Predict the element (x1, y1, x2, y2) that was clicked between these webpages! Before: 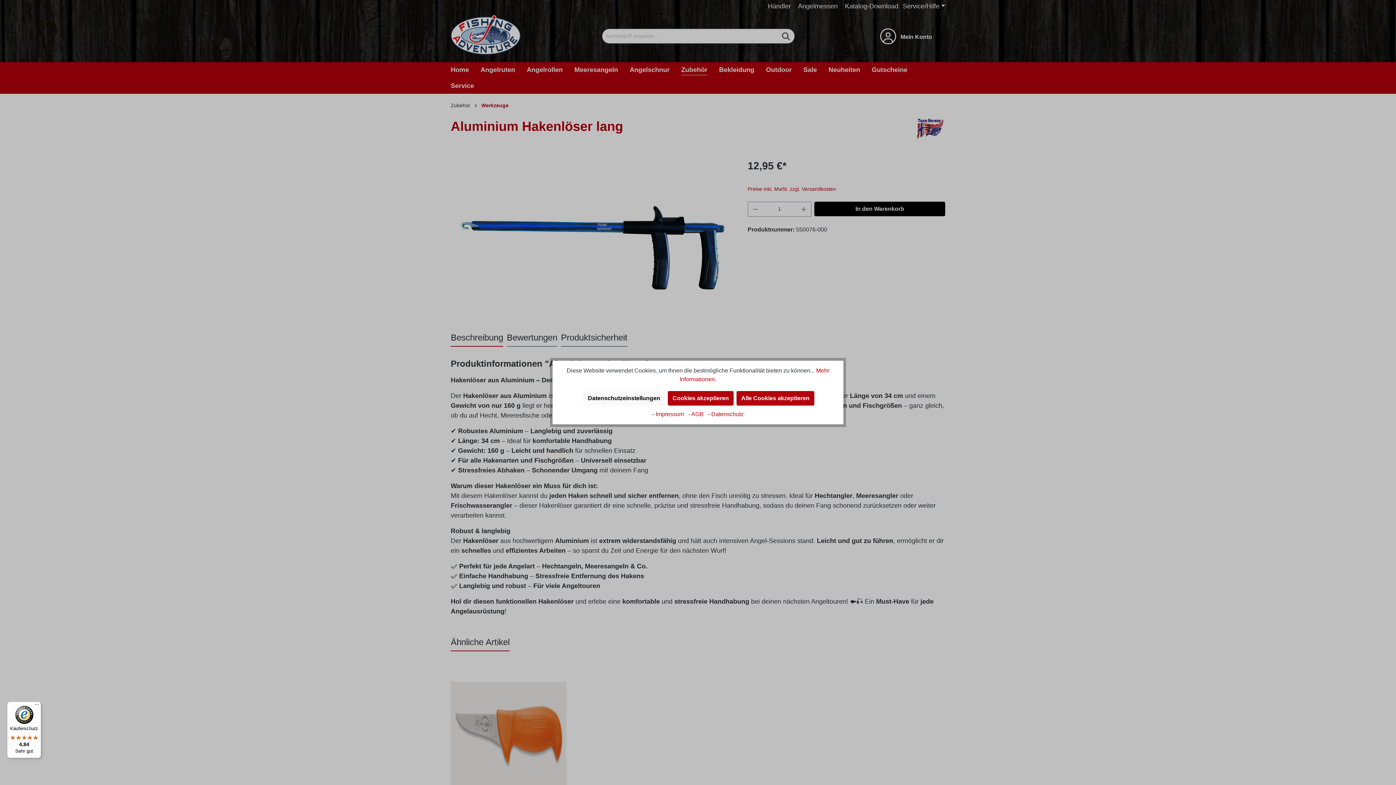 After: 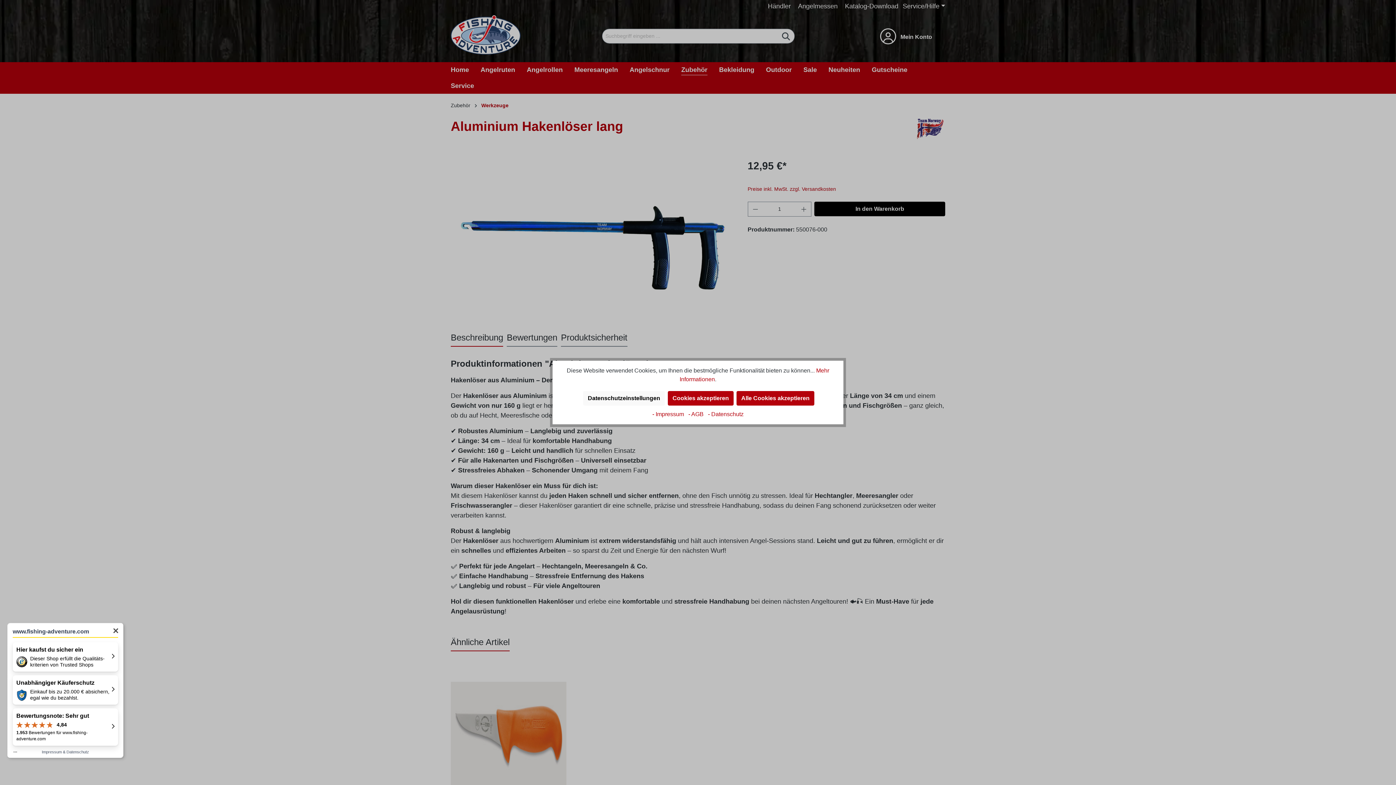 Action: bbox: (7, 702, 41, 758) label: Käuferschutz

4,84

Sehr gut